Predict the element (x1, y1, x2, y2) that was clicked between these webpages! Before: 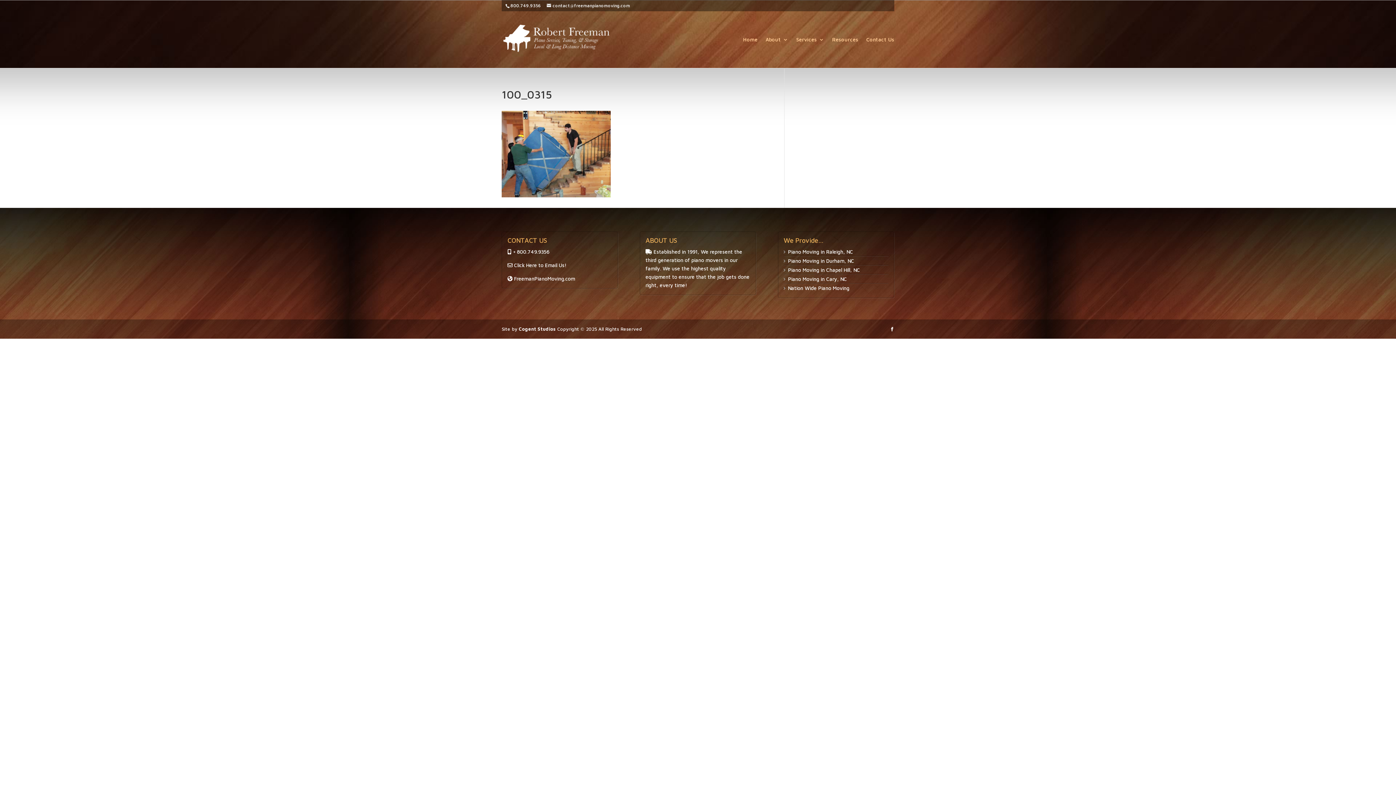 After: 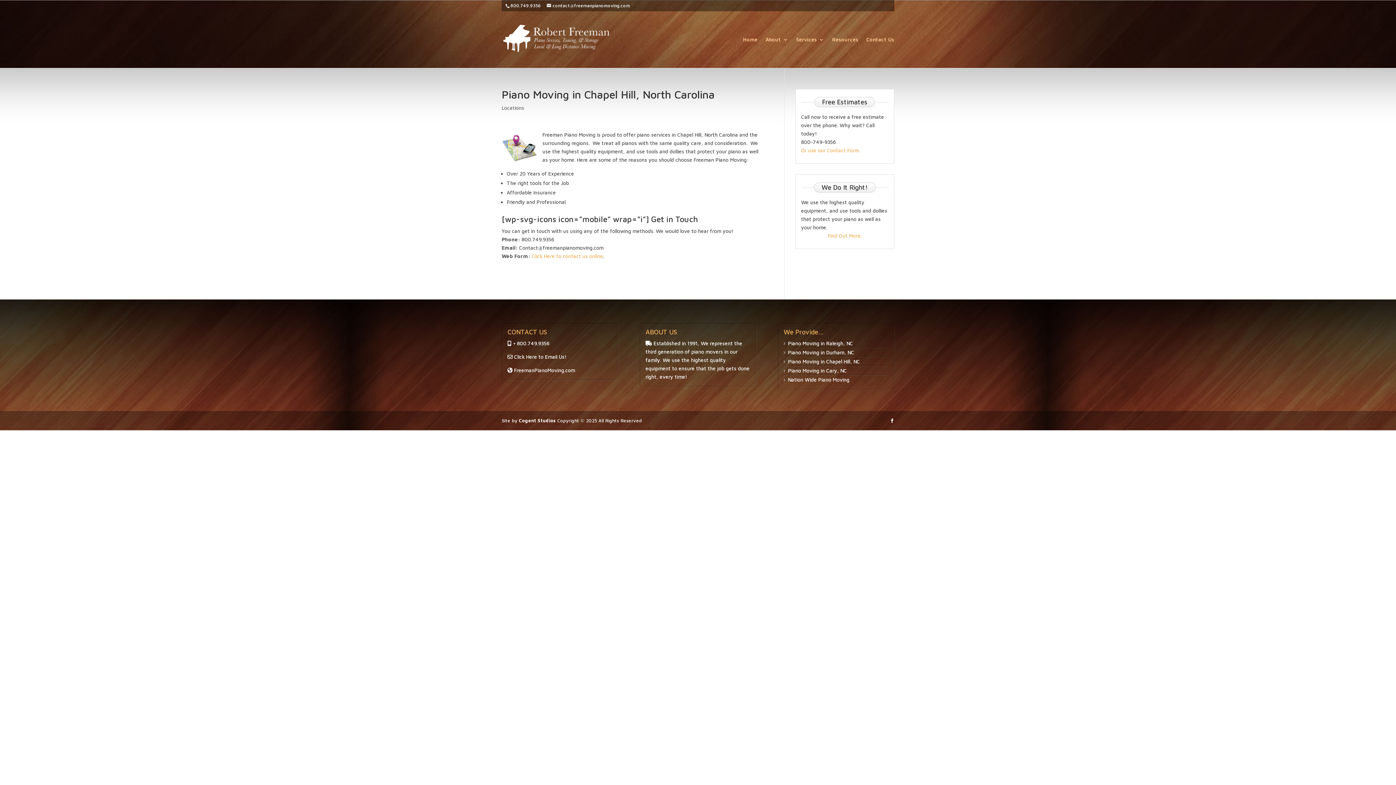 Action: label: Piano Moving in Chapel Hill, NC bbox: (788, 266, 860, 273)